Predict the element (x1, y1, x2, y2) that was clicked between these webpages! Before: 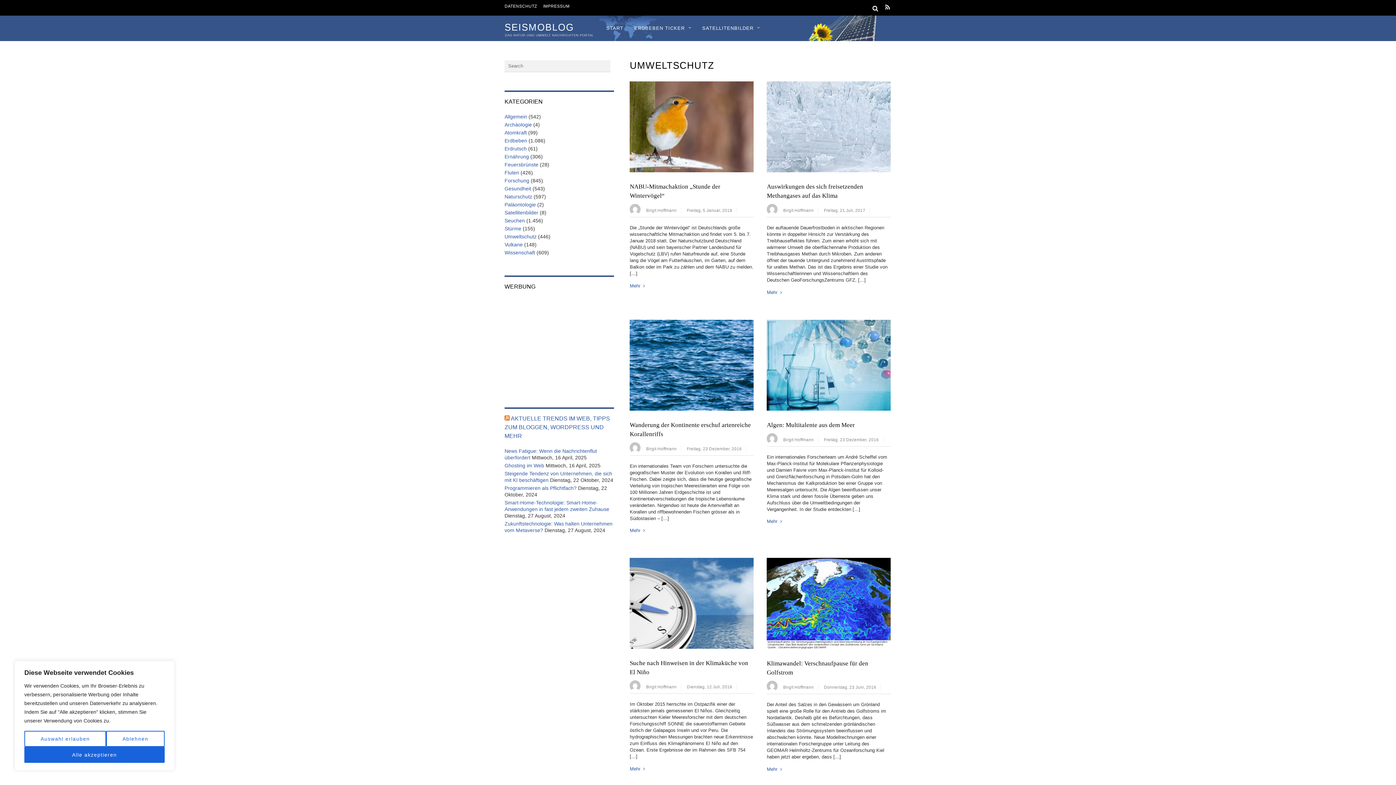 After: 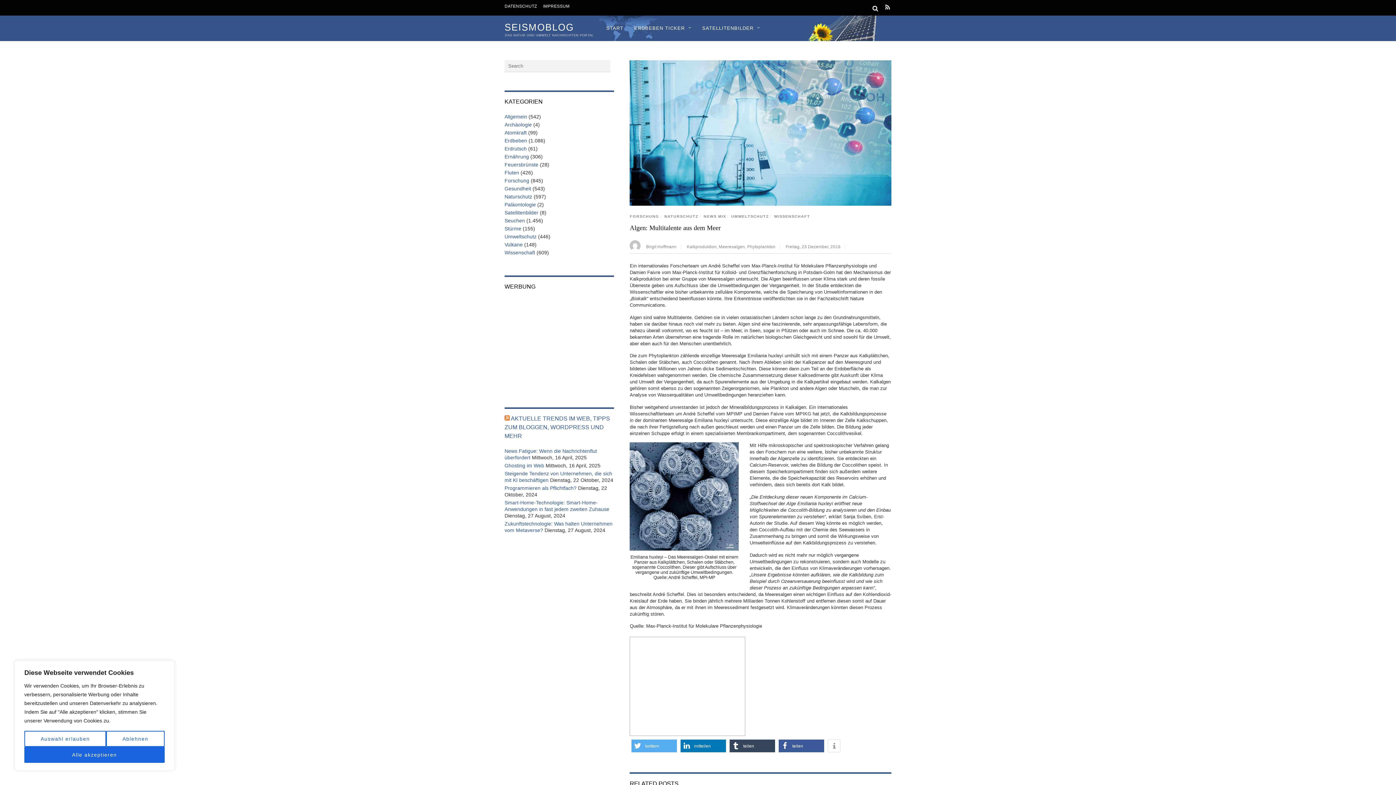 Action: bbox: (767, 406, 891, 411)